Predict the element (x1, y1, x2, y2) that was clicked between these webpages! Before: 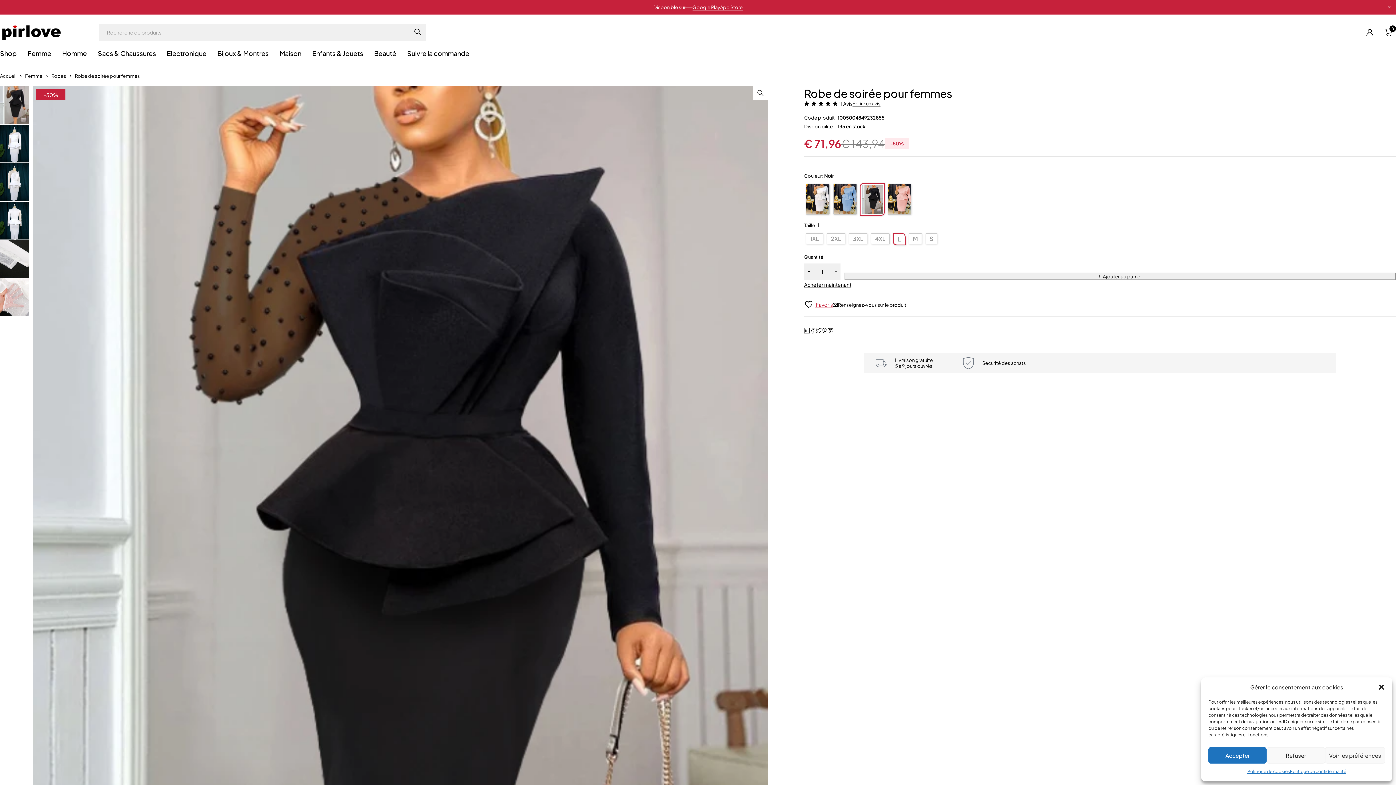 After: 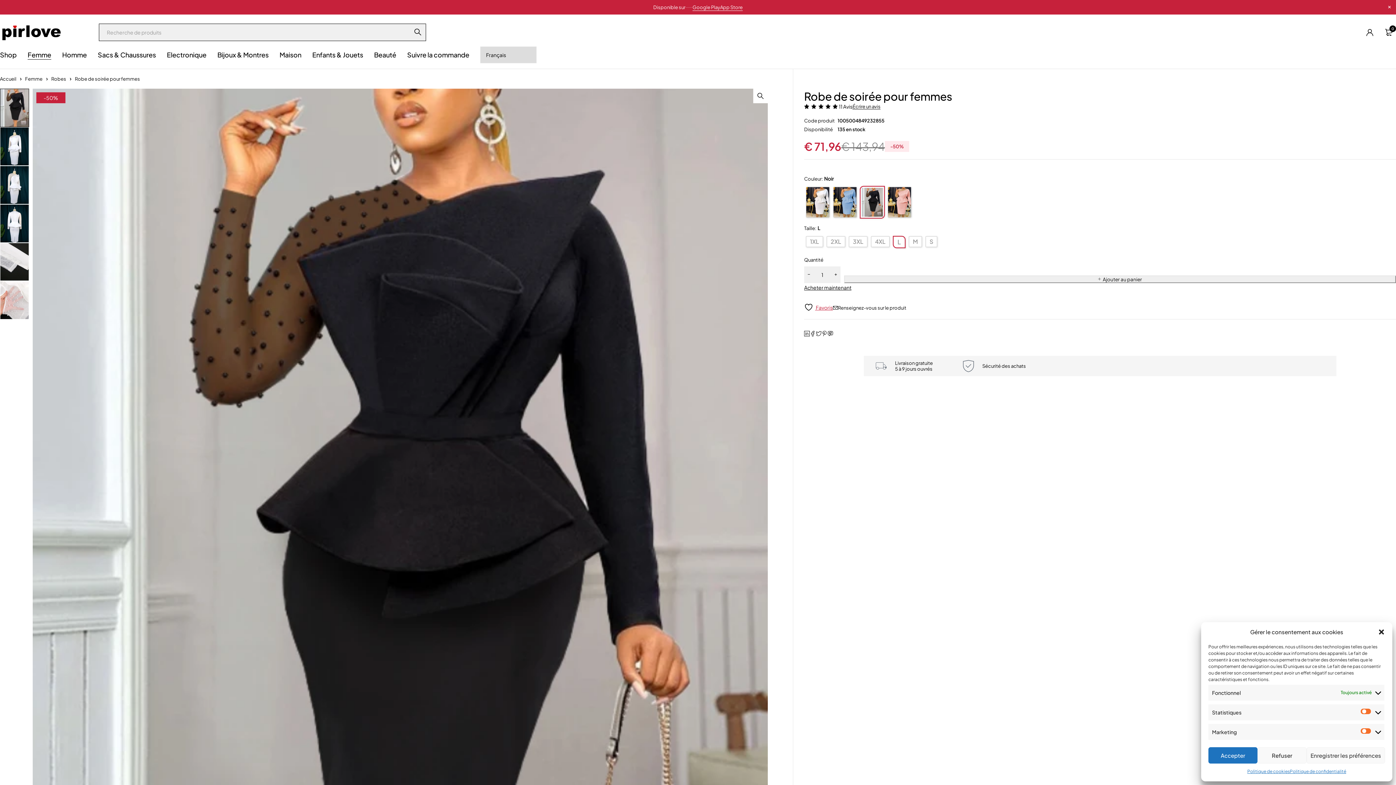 Action: label: Voir les préférences bbox: (1325, 747, 1385, 764)